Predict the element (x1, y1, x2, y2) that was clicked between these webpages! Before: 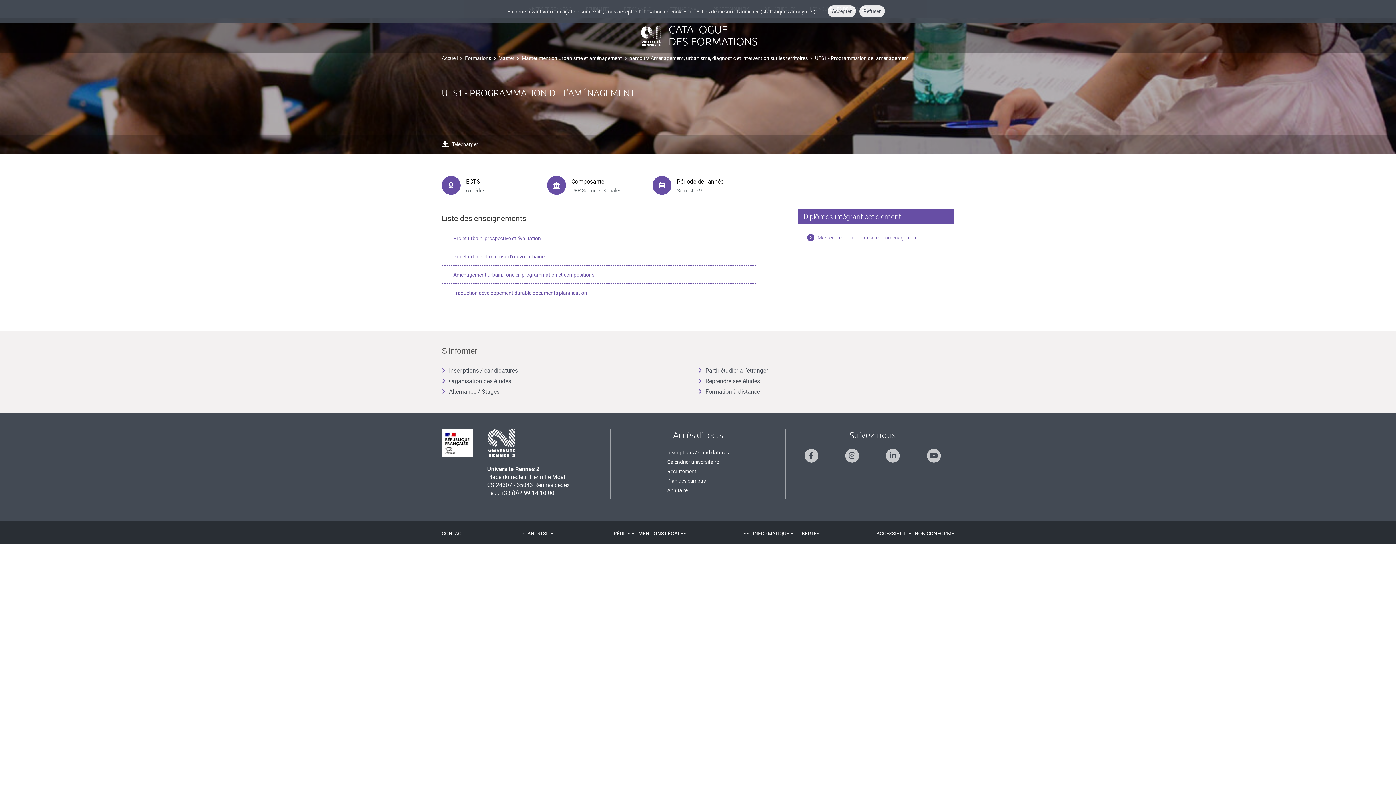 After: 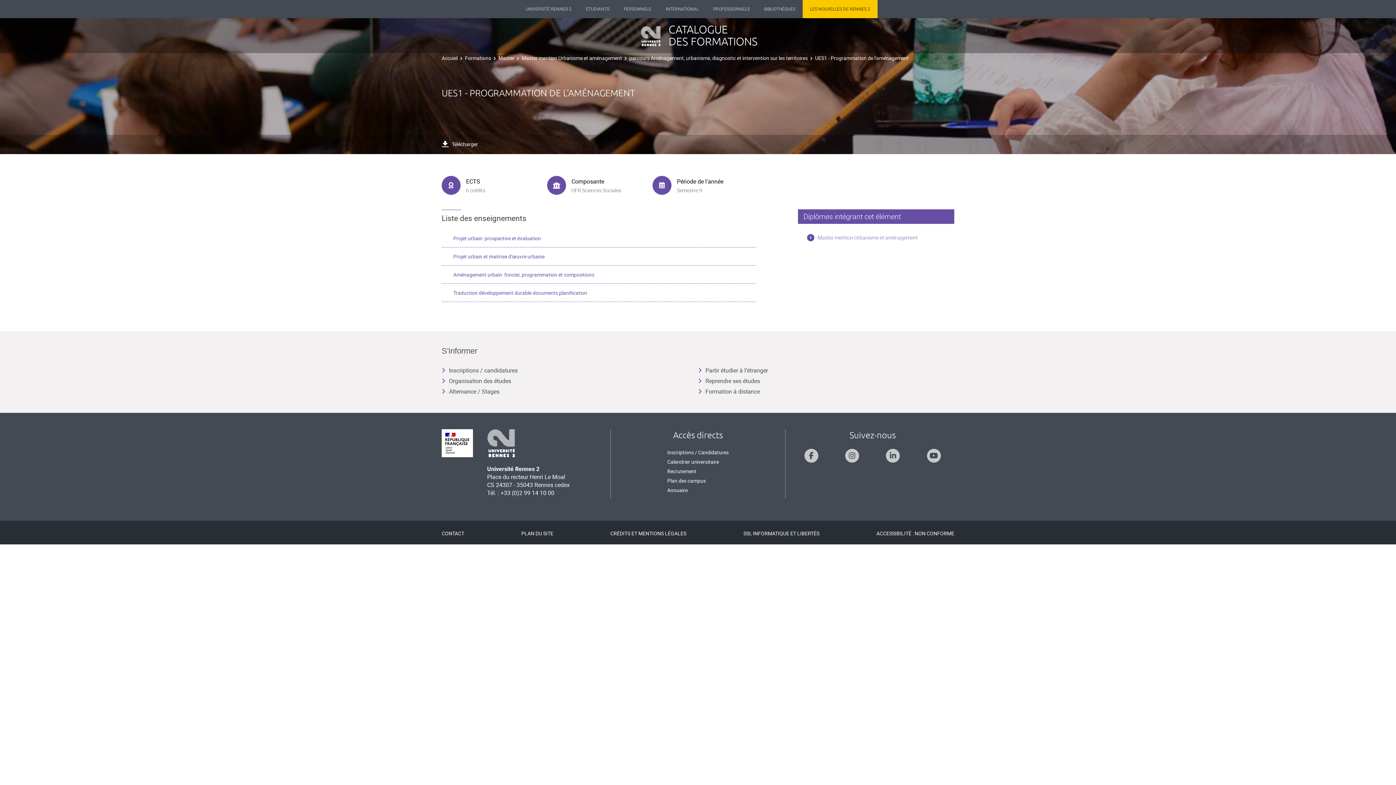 Action: bbox: (859, 5, 885, 17) label: Refuser